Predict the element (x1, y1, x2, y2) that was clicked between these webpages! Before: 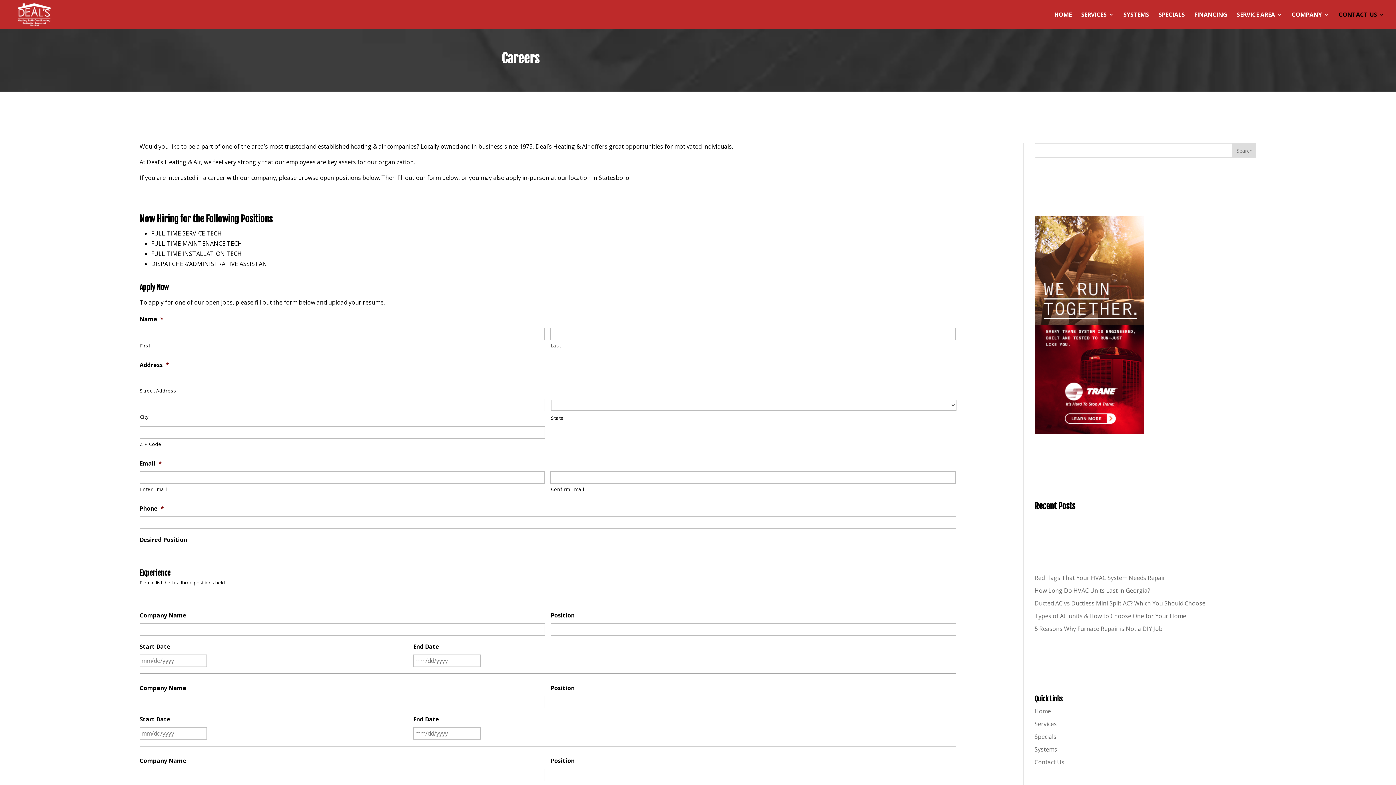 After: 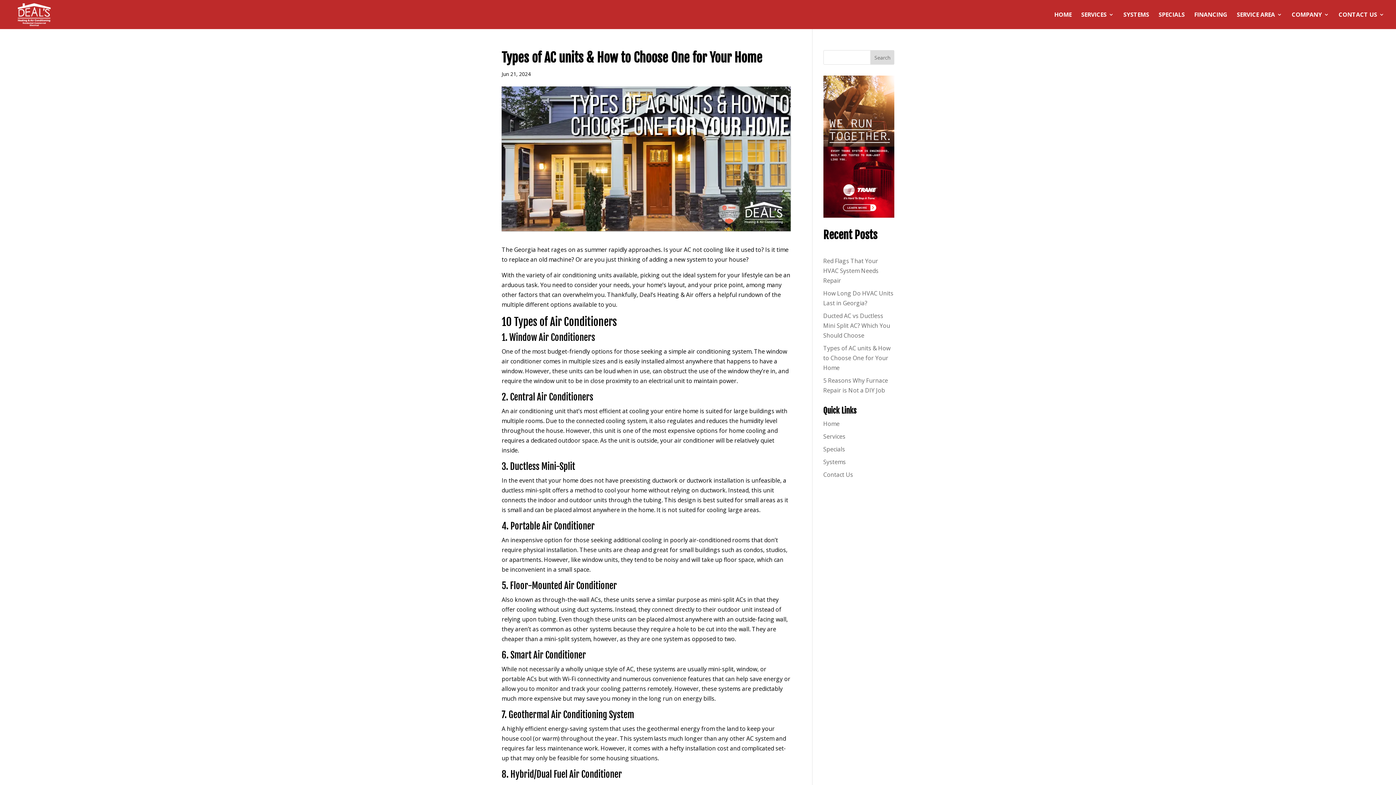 Action: label: Types of AC units & How to Choose One for Your Home bbox: (1034, 612, 1186, 620)